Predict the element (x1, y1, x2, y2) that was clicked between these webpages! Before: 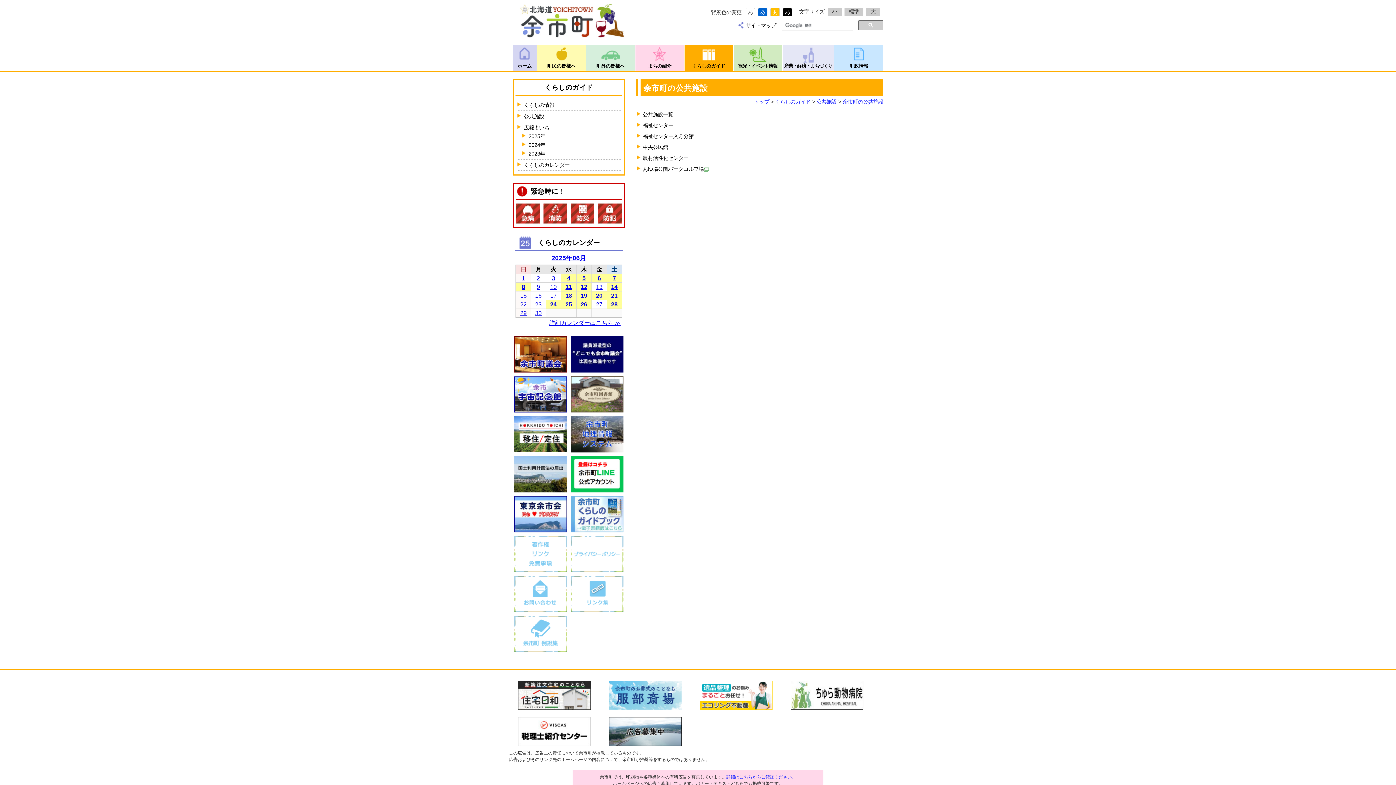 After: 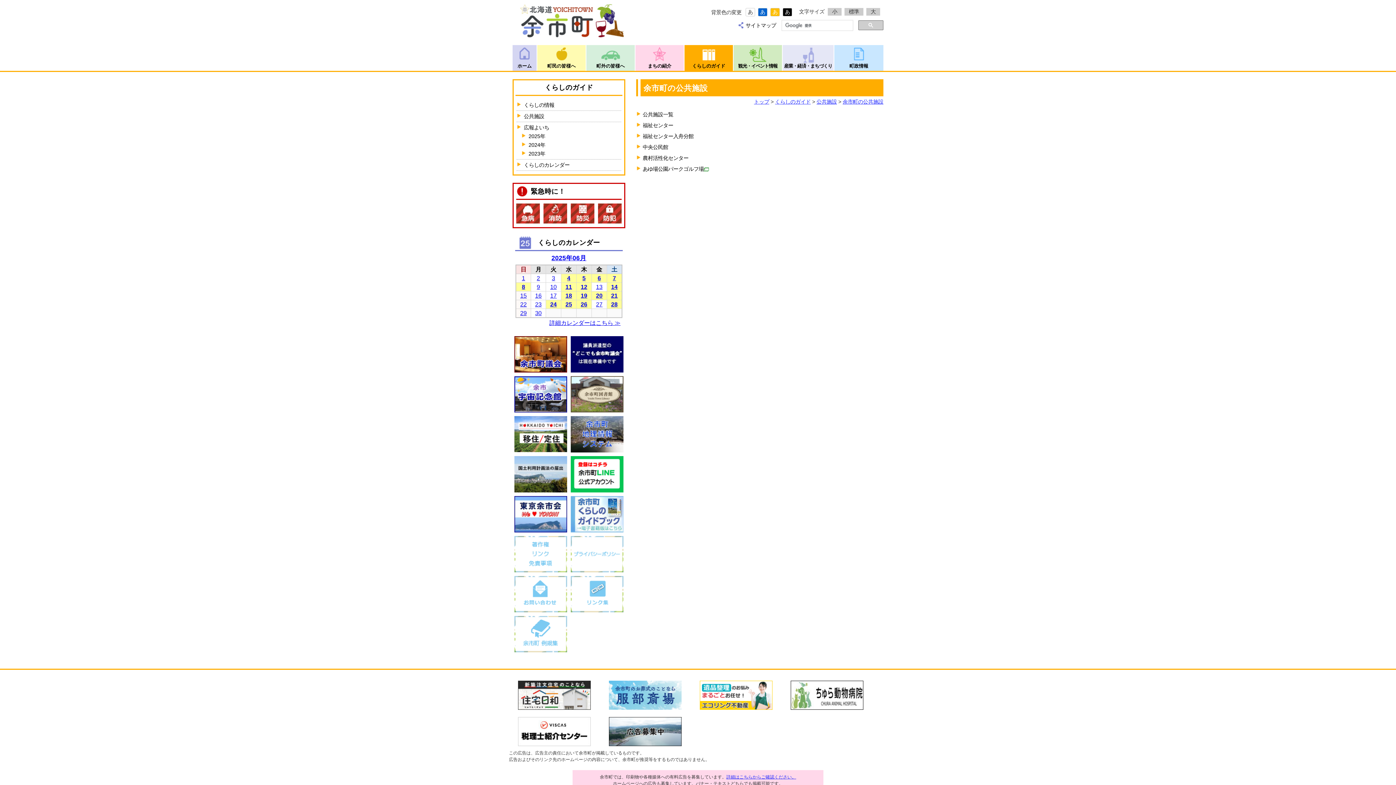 Action: bbox: (609, 704, 681, 709)